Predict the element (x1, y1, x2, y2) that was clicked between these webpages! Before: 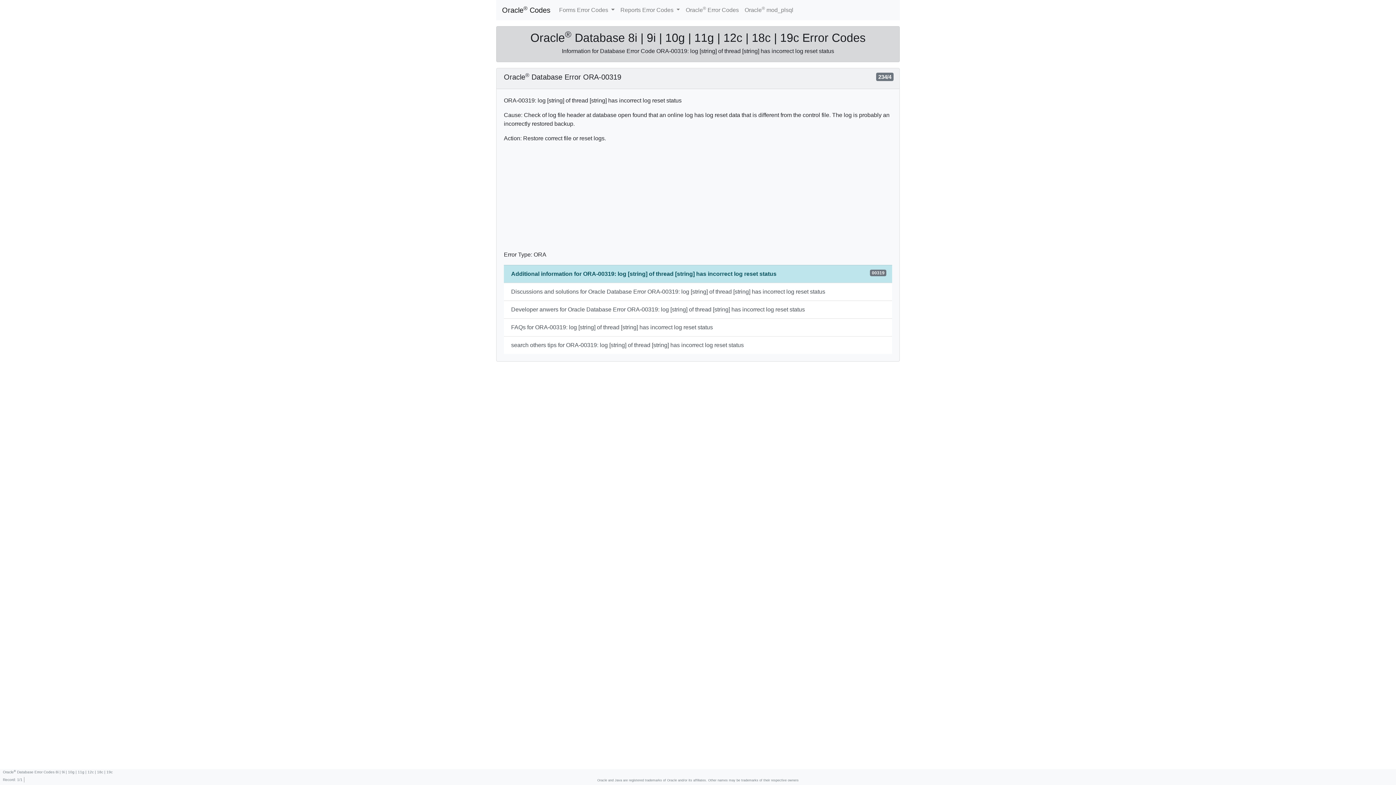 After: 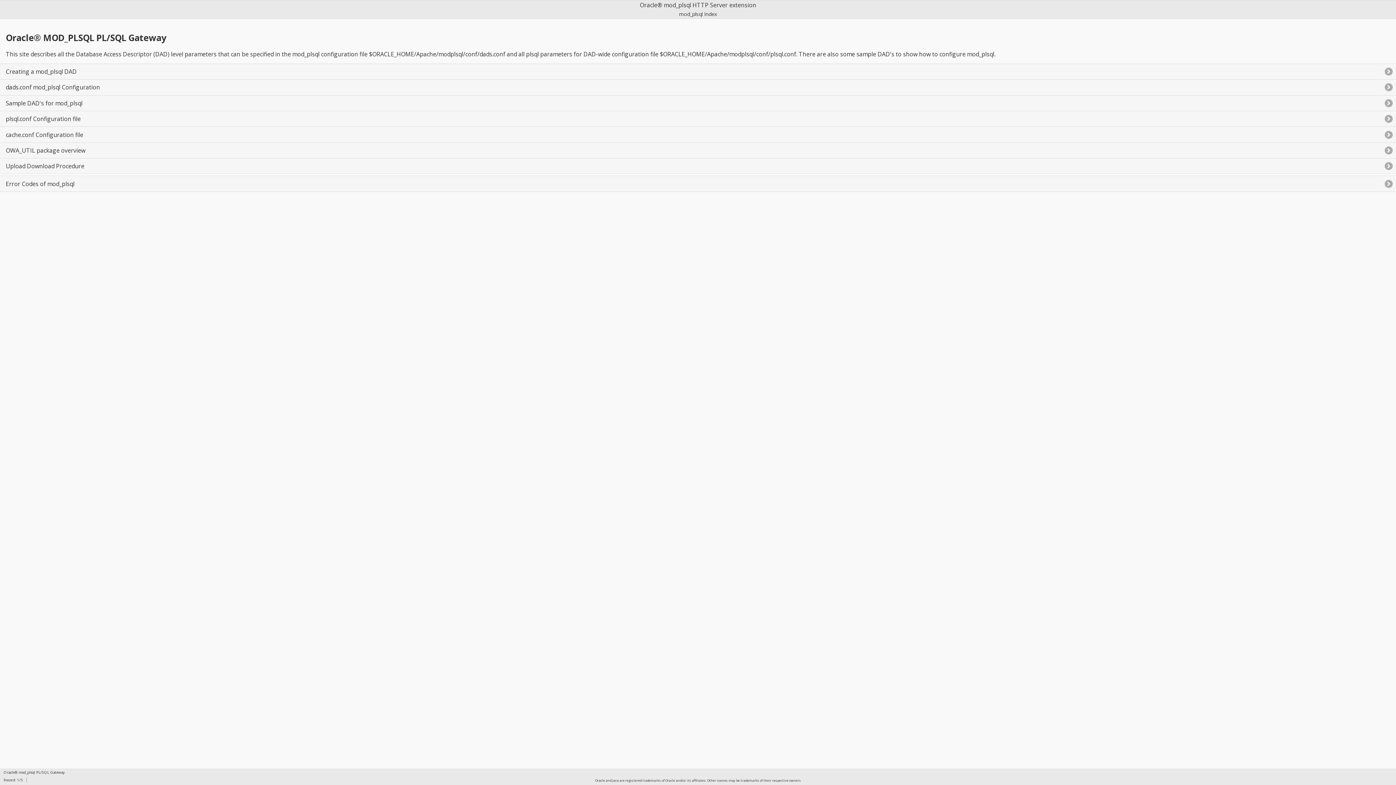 Action: label: Oracle® mod_plsql bbox: (741, 2, 796, 17)